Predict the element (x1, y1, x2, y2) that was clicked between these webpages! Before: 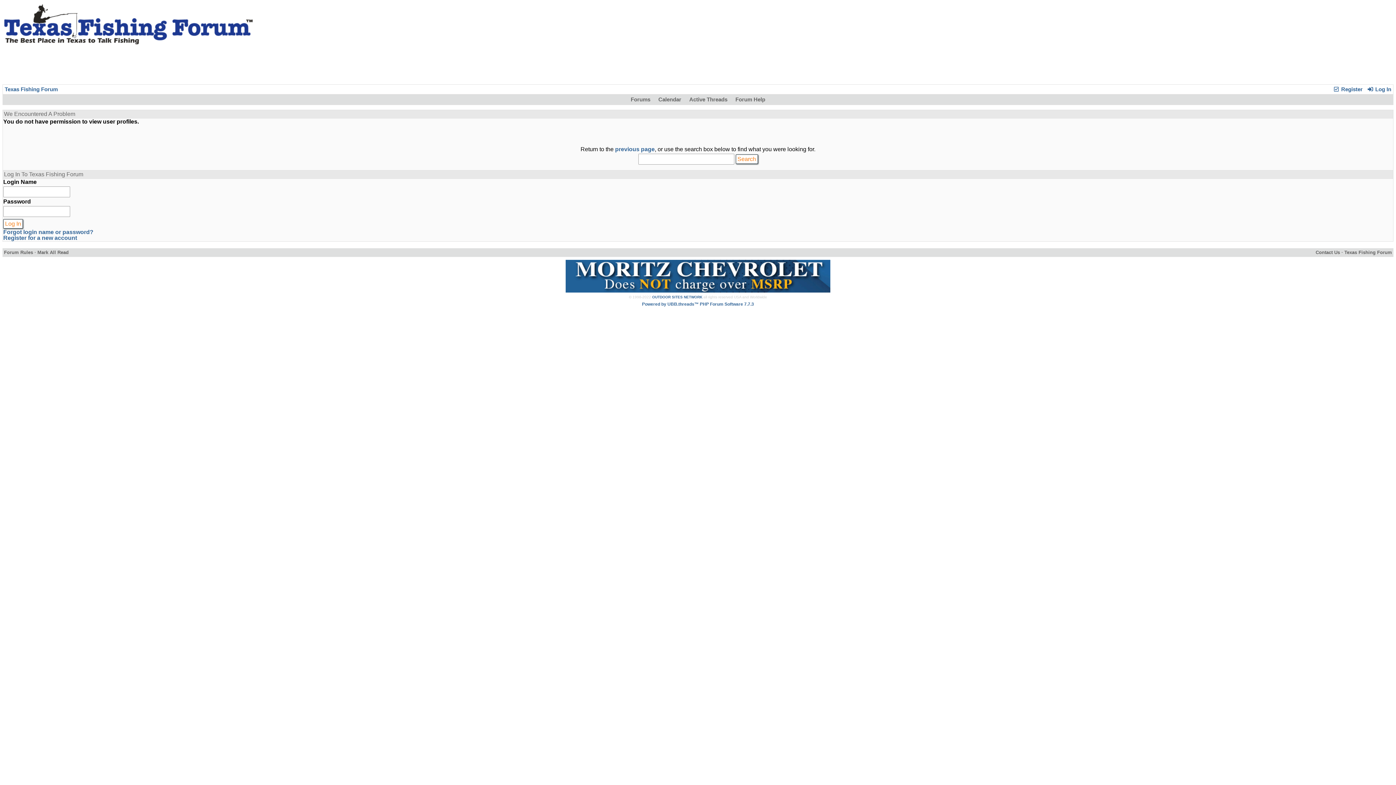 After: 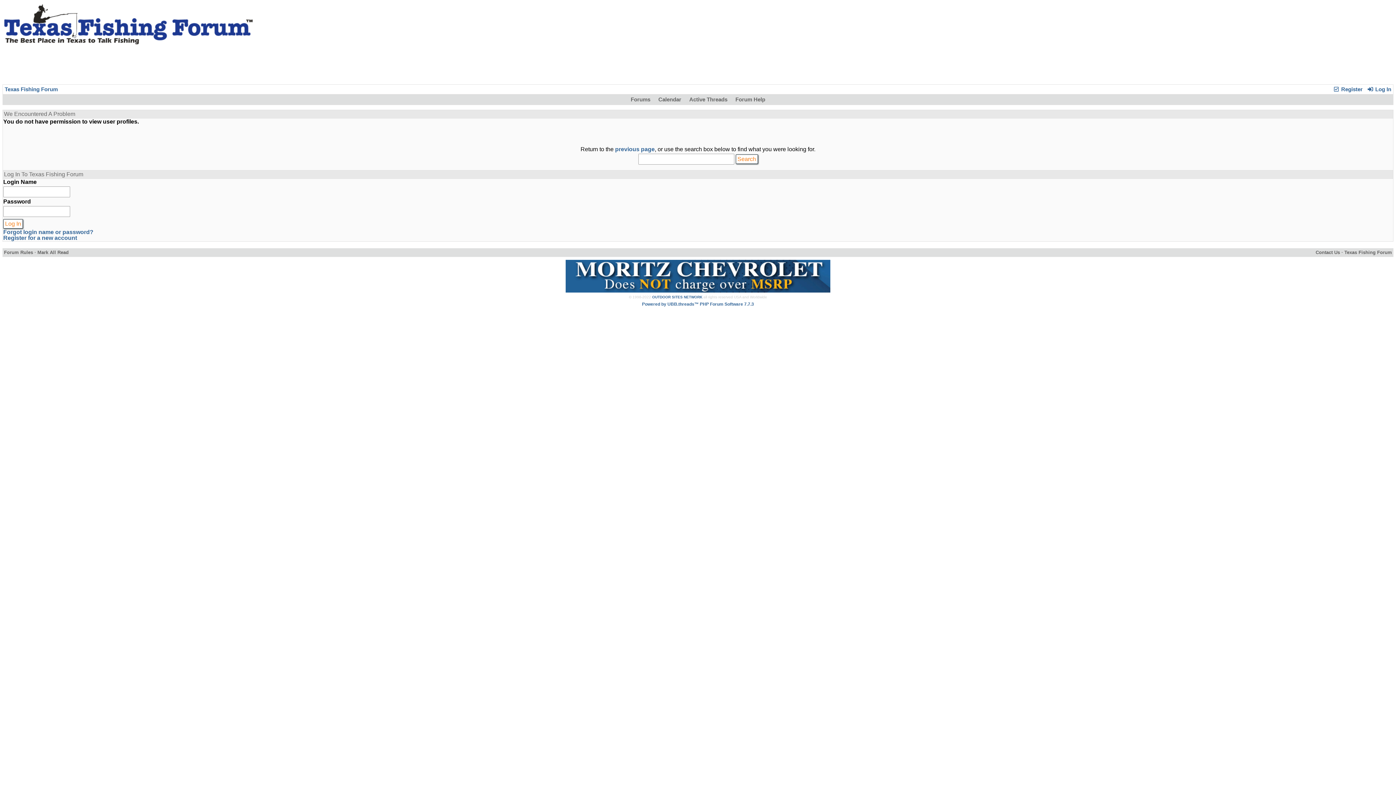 Action: bbox: (565, 287, 830, 293)